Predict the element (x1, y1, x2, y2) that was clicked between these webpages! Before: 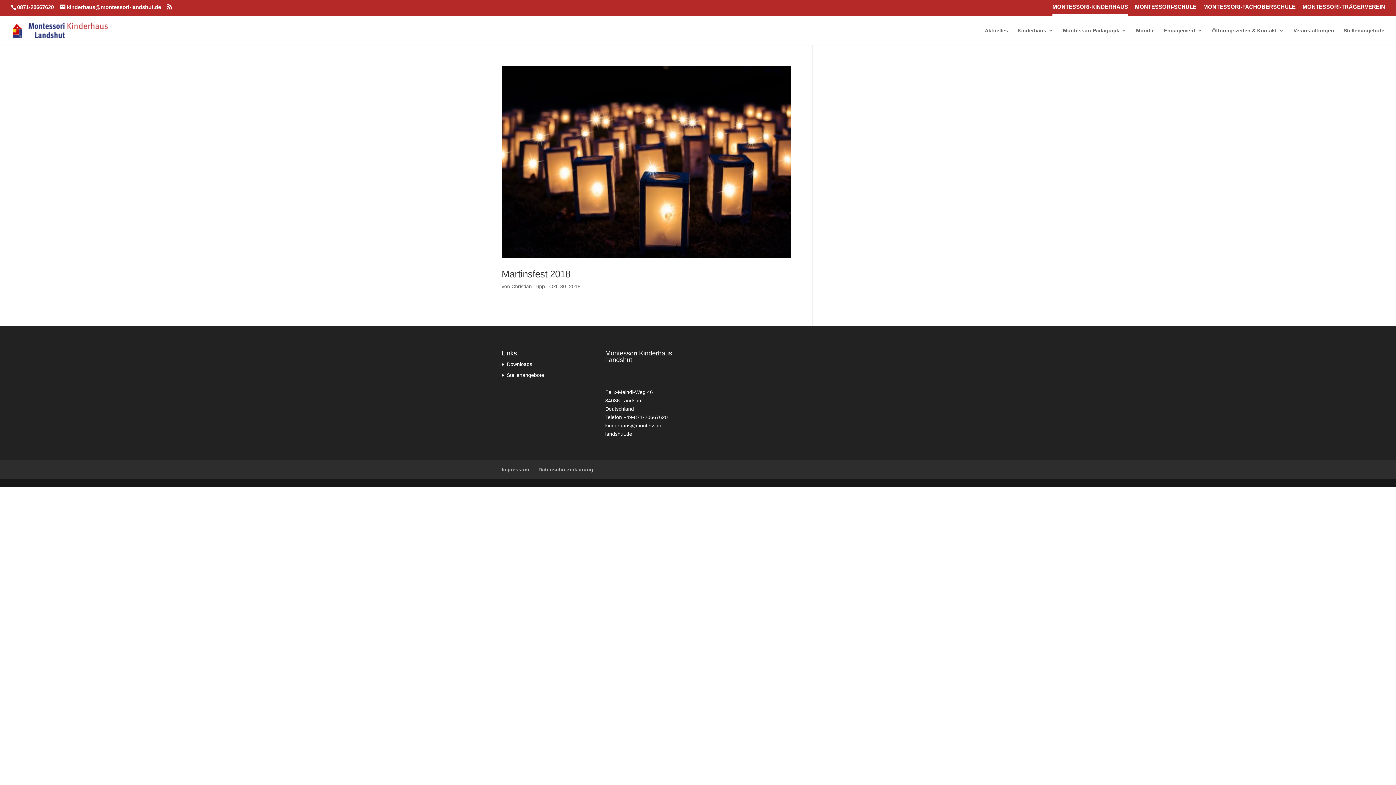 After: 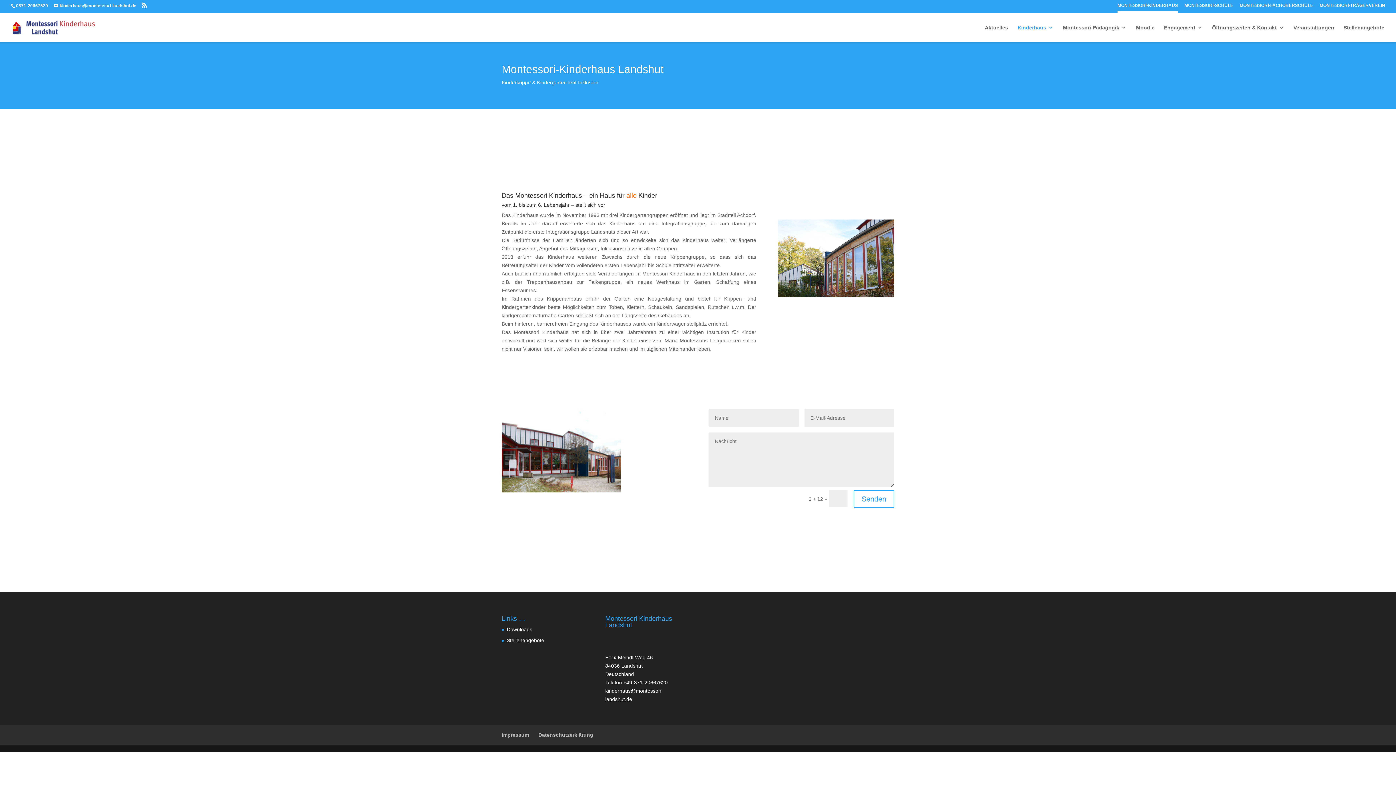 Action: bbox: (1017, 27, 1053, 44) label: Kinderhaus